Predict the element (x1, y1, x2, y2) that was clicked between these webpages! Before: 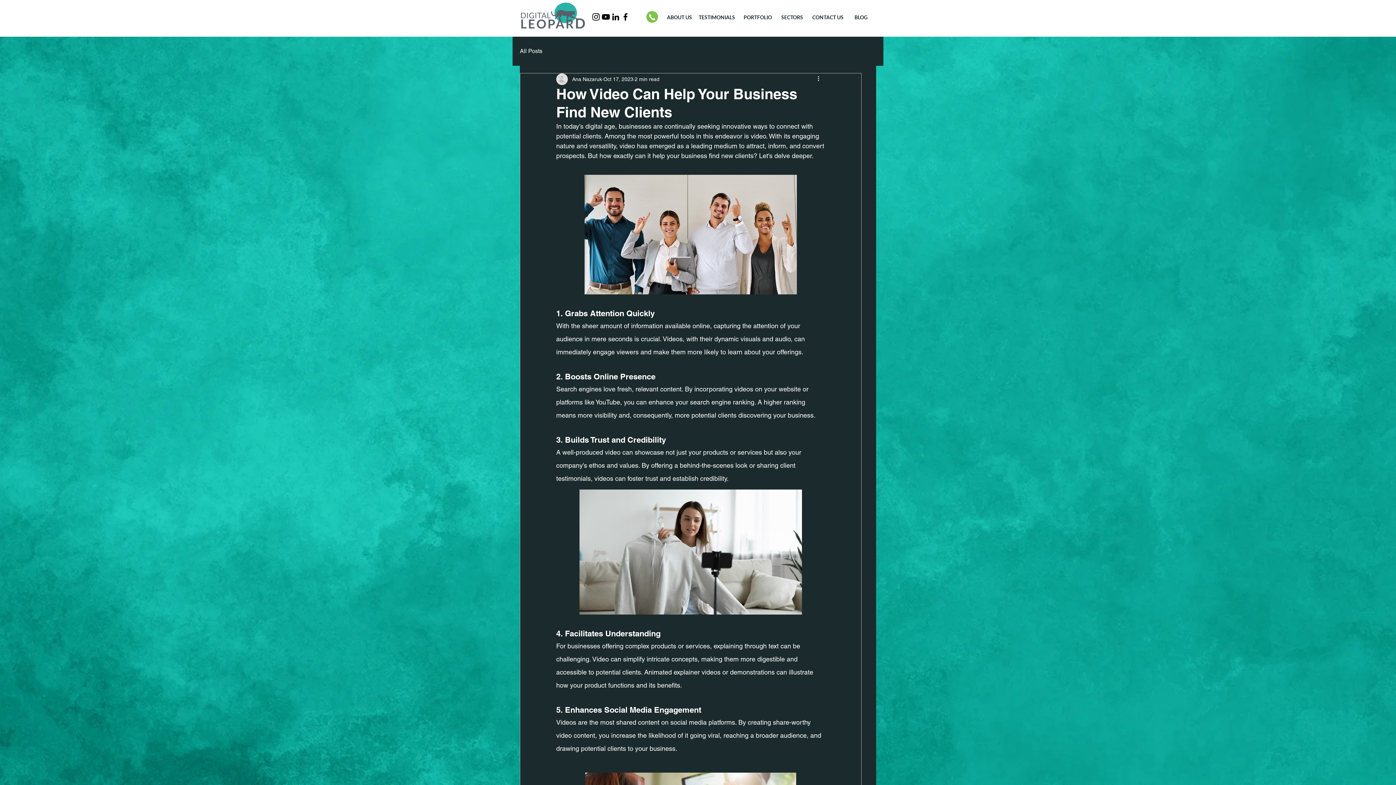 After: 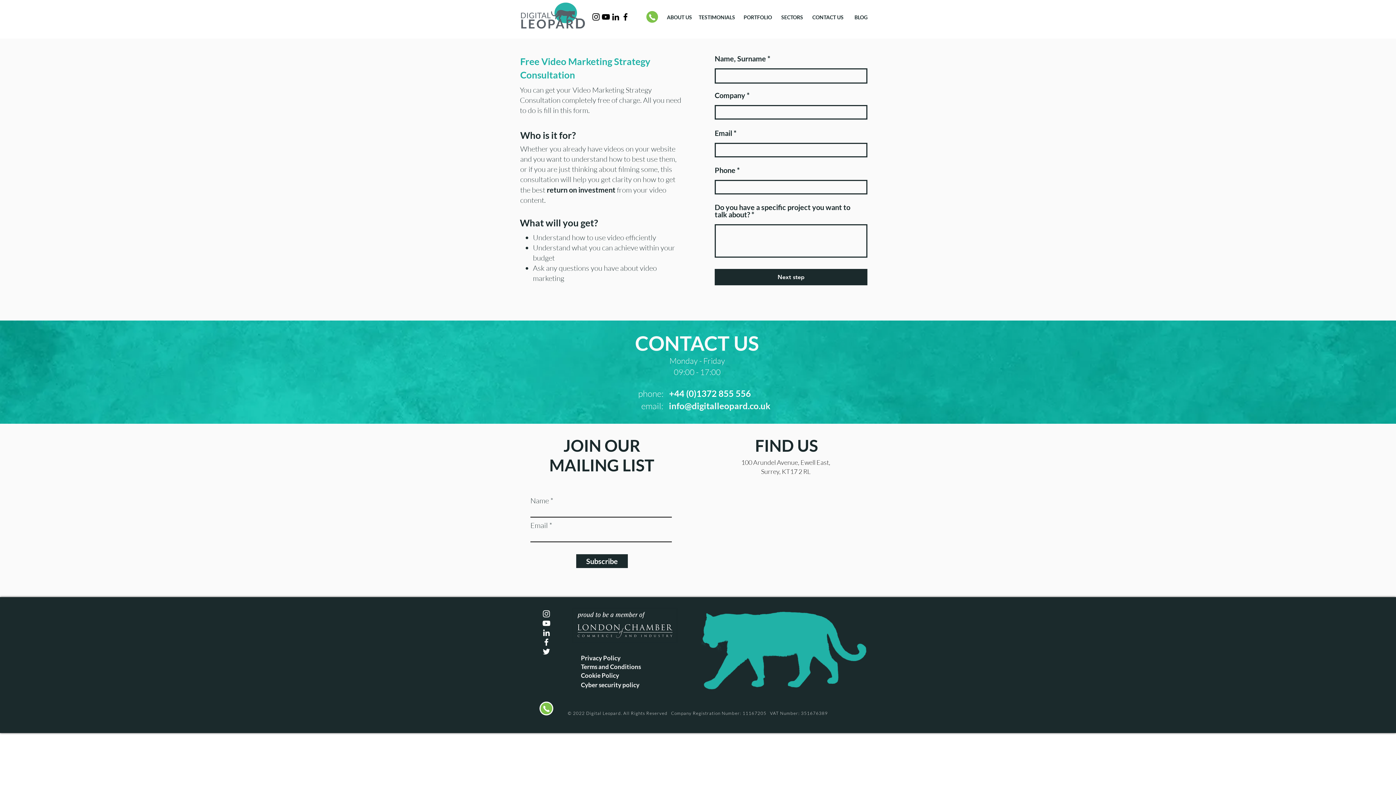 Action: bbox: (811, 9, 846, 24) label: CONTACT US